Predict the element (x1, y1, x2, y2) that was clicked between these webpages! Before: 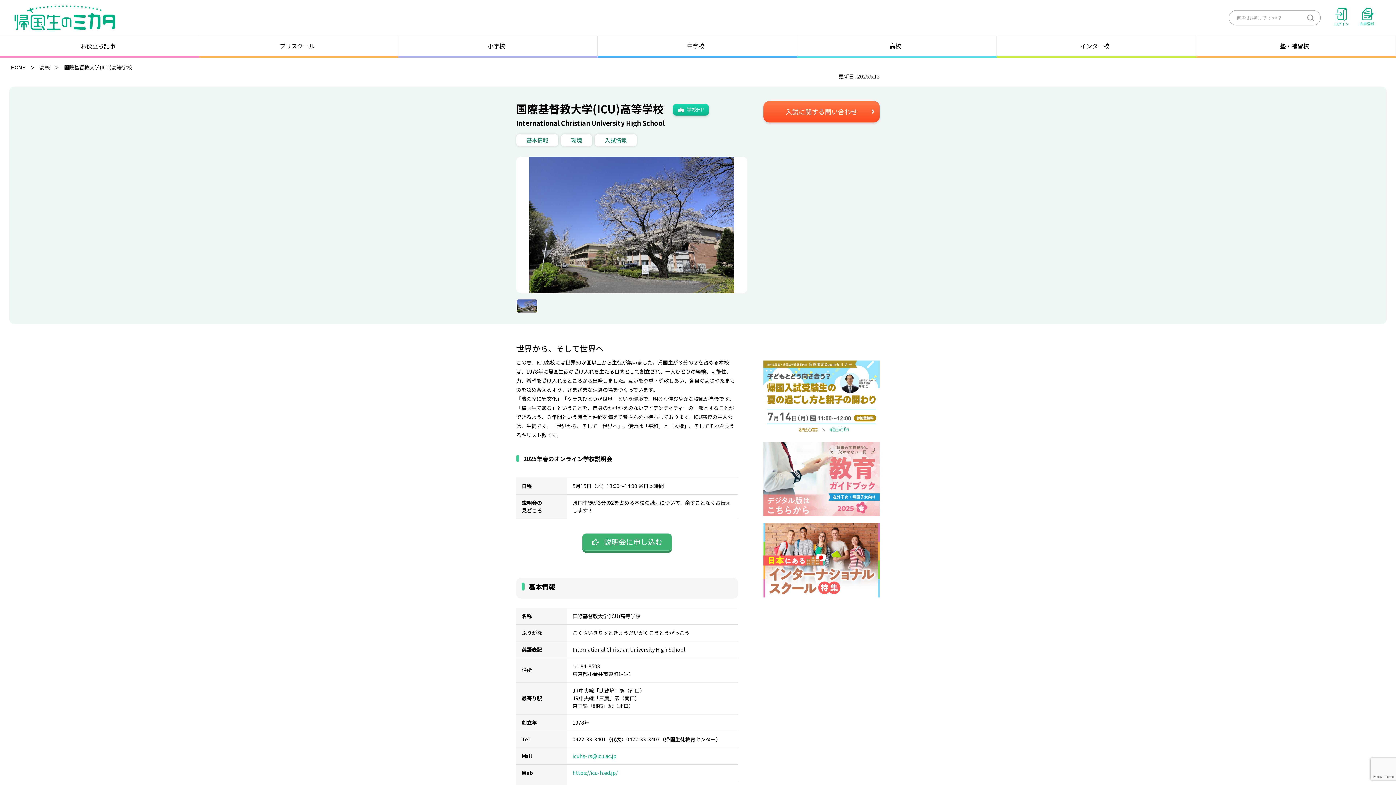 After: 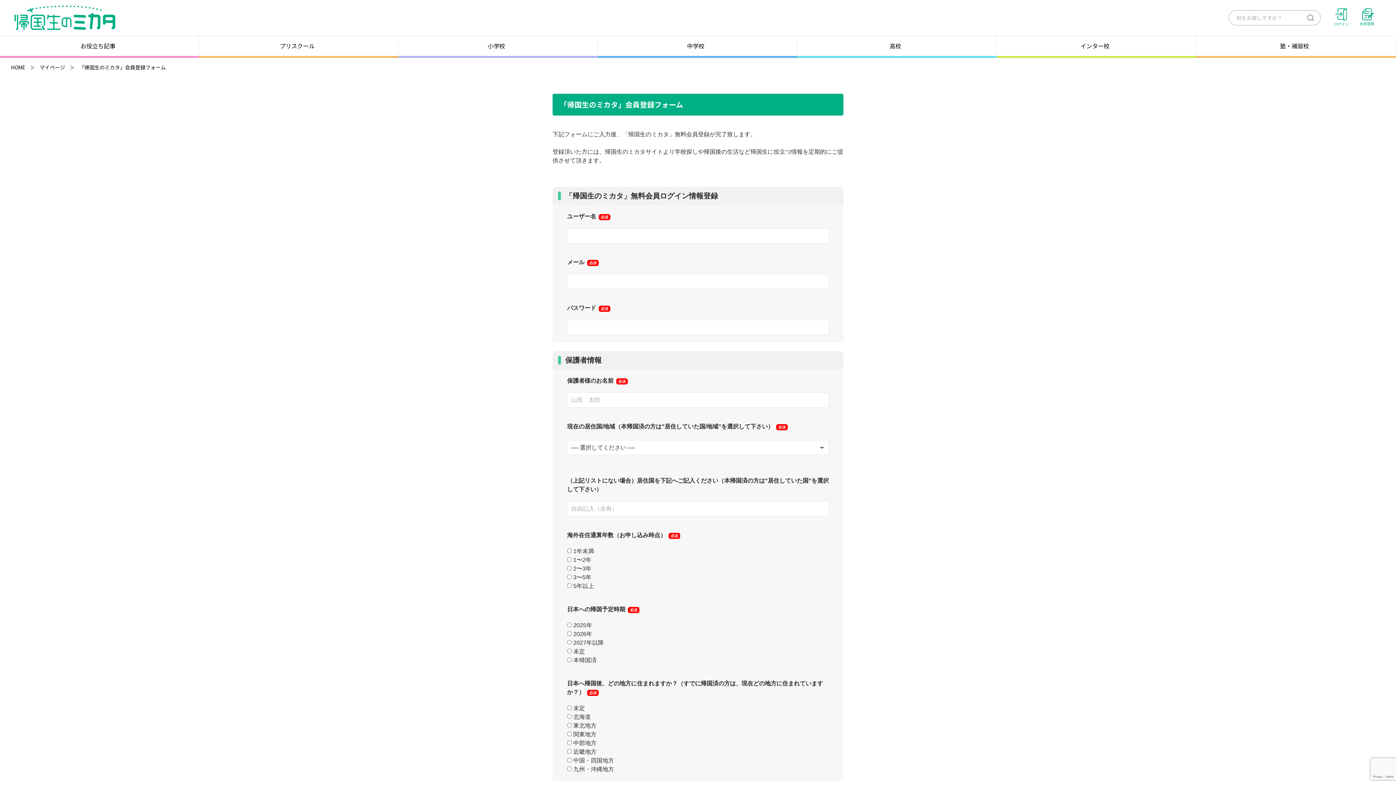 Action: bbox: (1361, 8, 1374, 27) label: 会員登録